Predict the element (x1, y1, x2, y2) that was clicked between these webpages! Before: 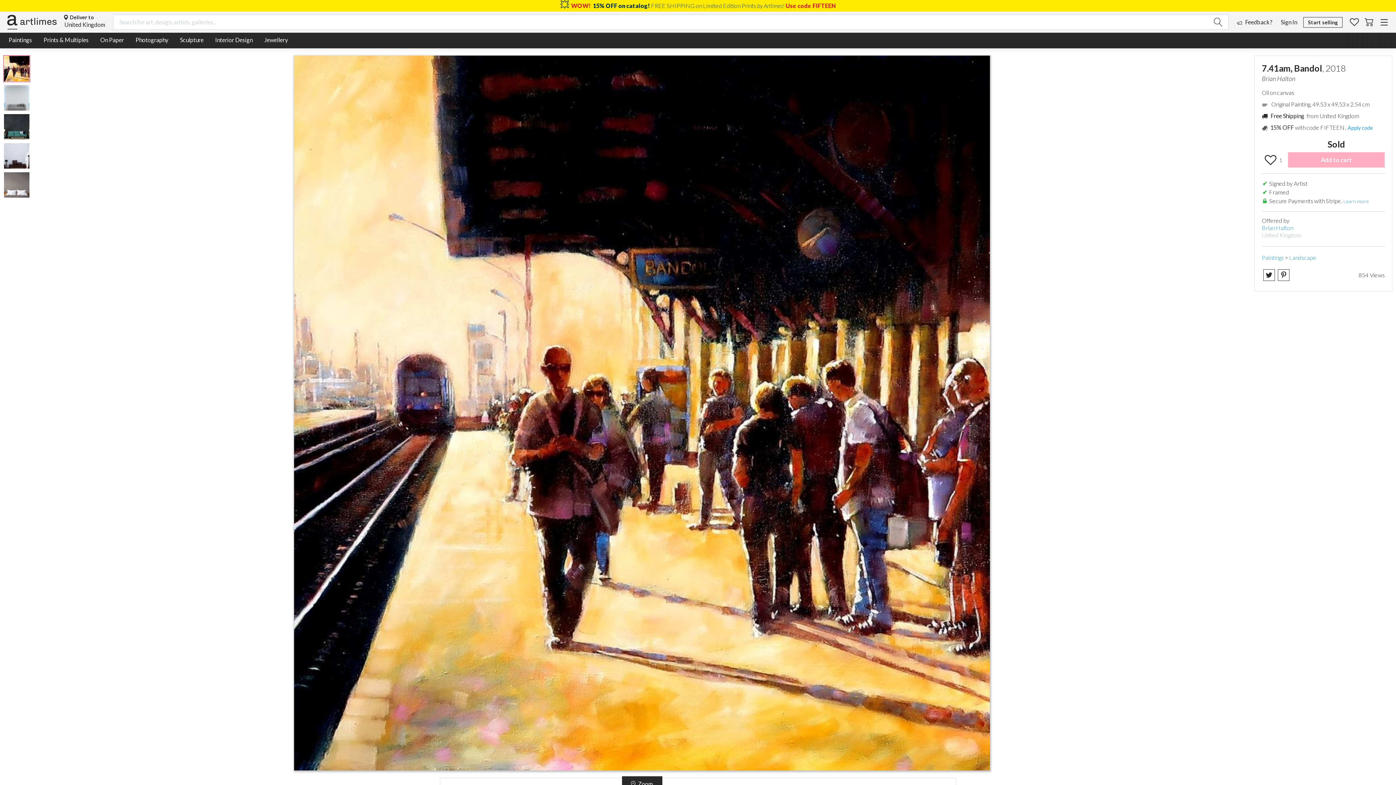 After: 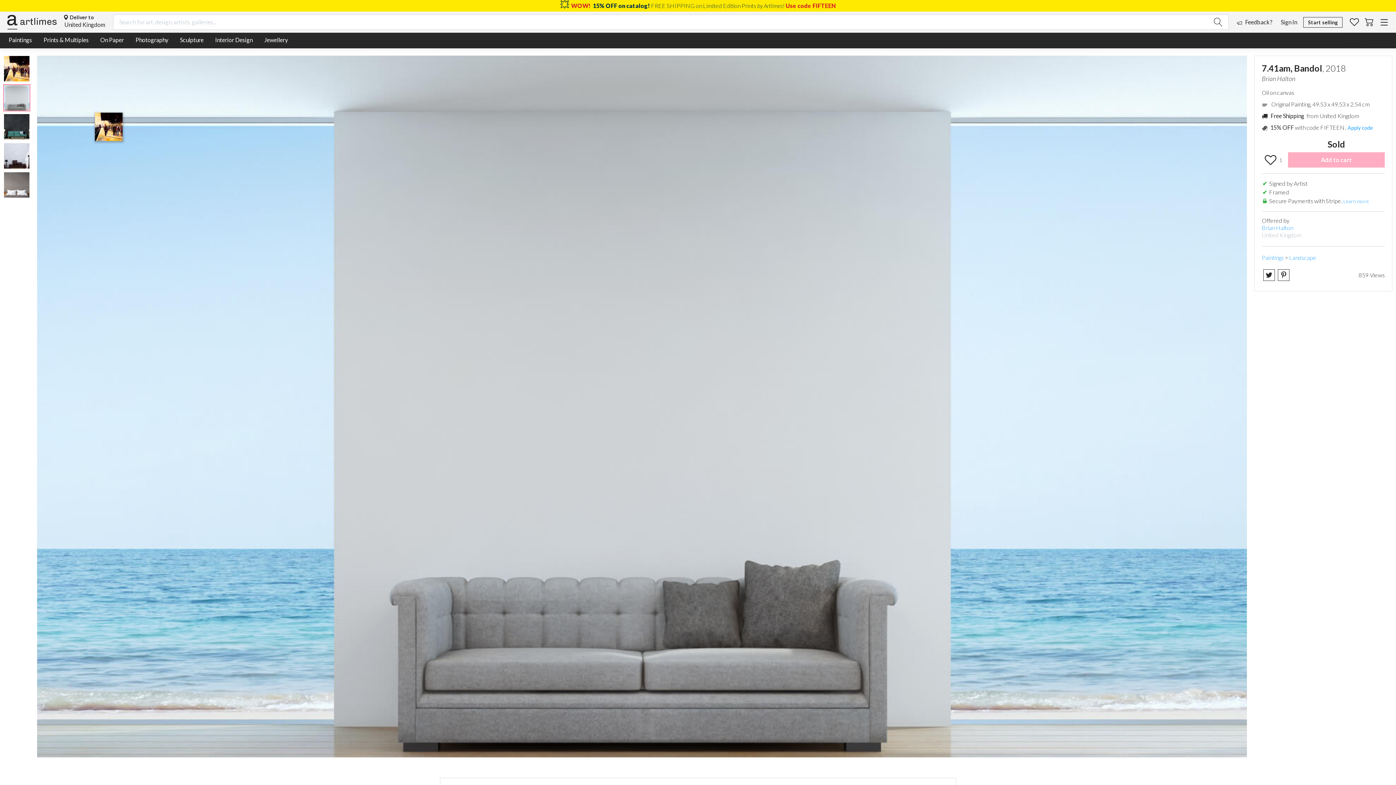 Action: bbox: (3, 84, 29, 110)